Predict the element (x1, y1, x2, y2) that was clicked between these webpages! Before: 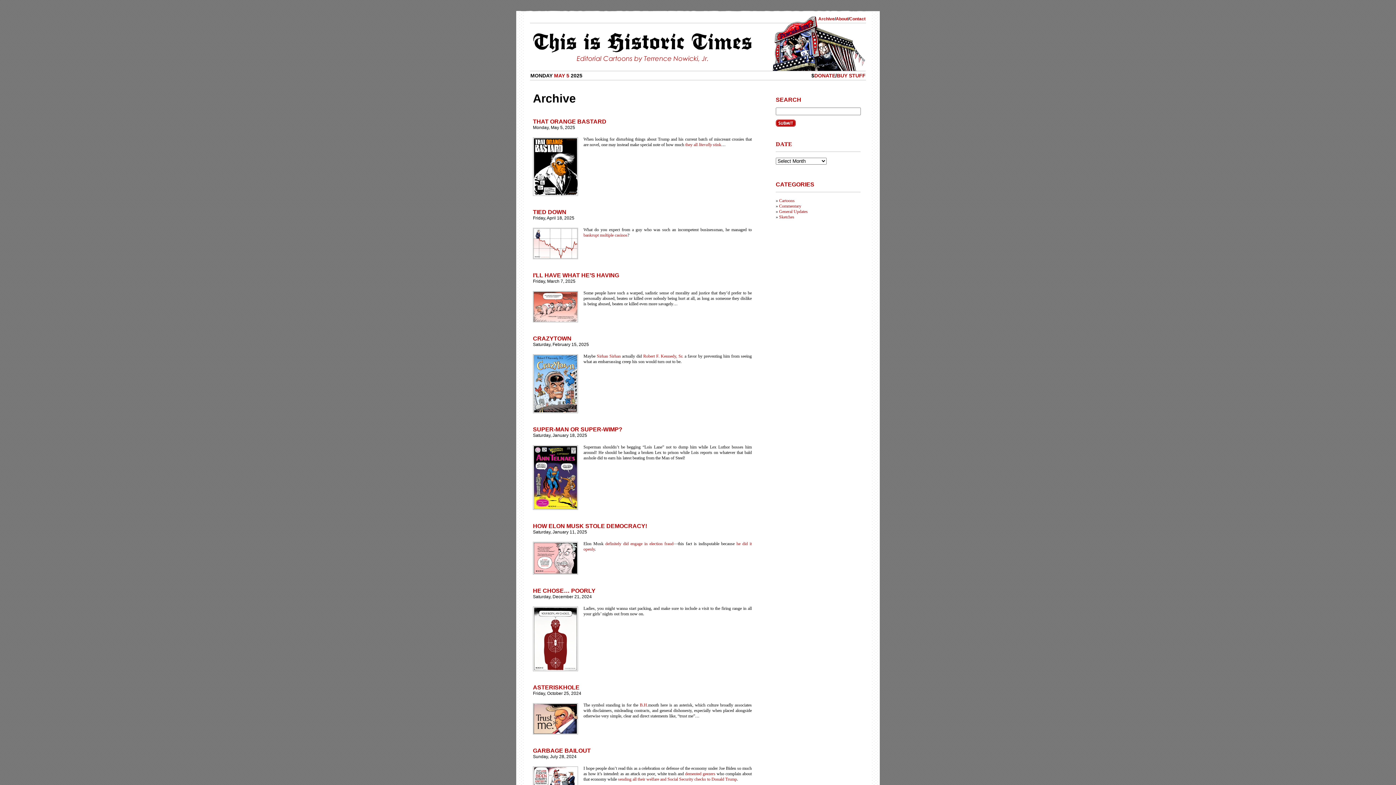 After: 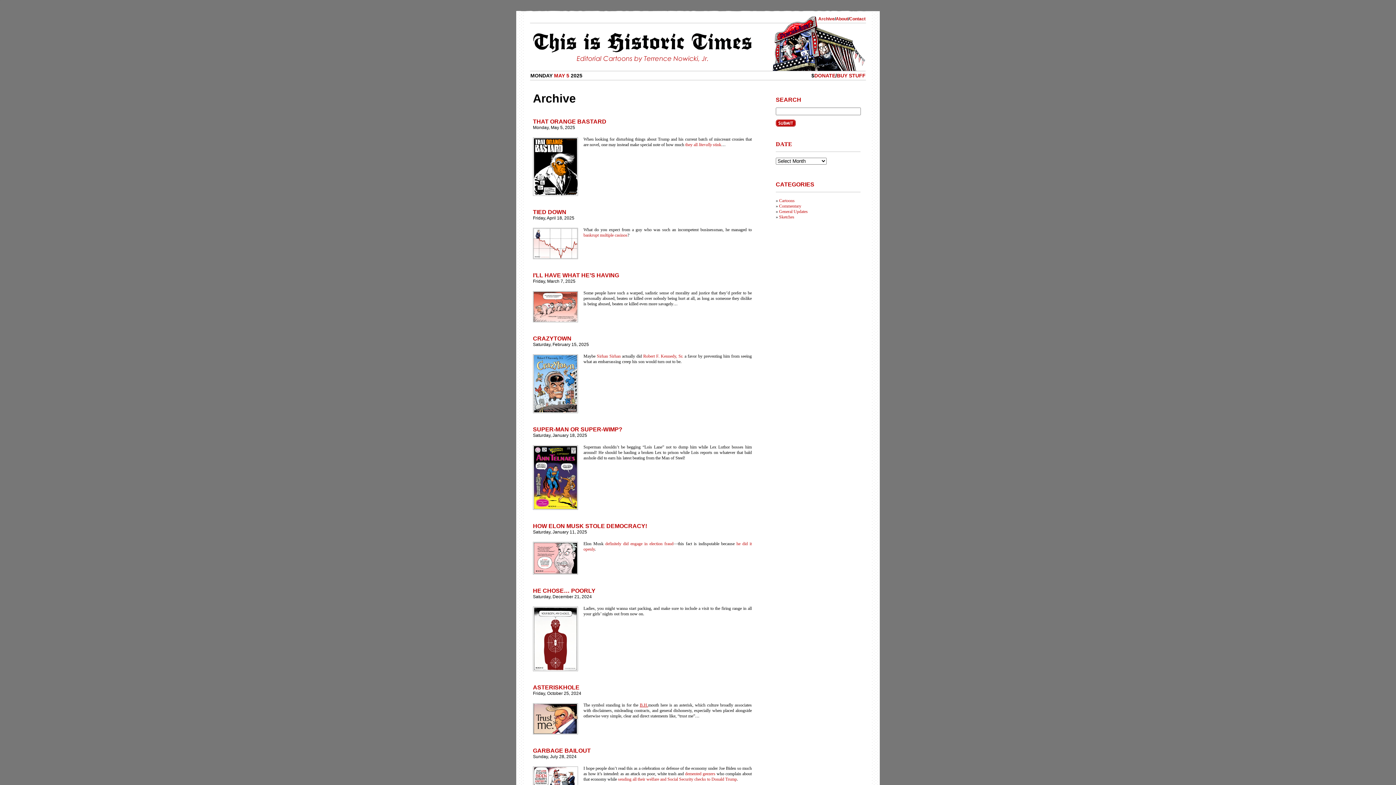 Action: bbox: (639, 702, 648, 708) label: B.H.